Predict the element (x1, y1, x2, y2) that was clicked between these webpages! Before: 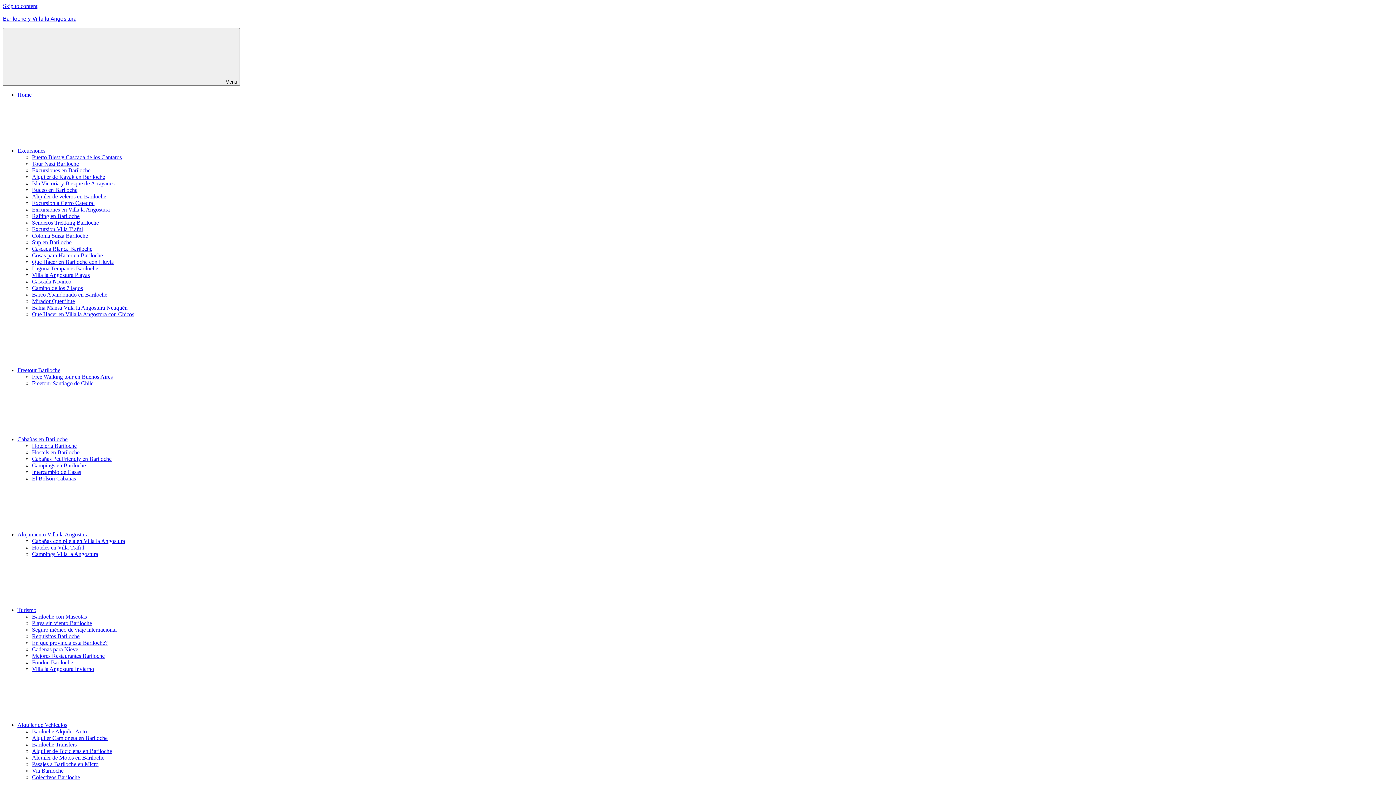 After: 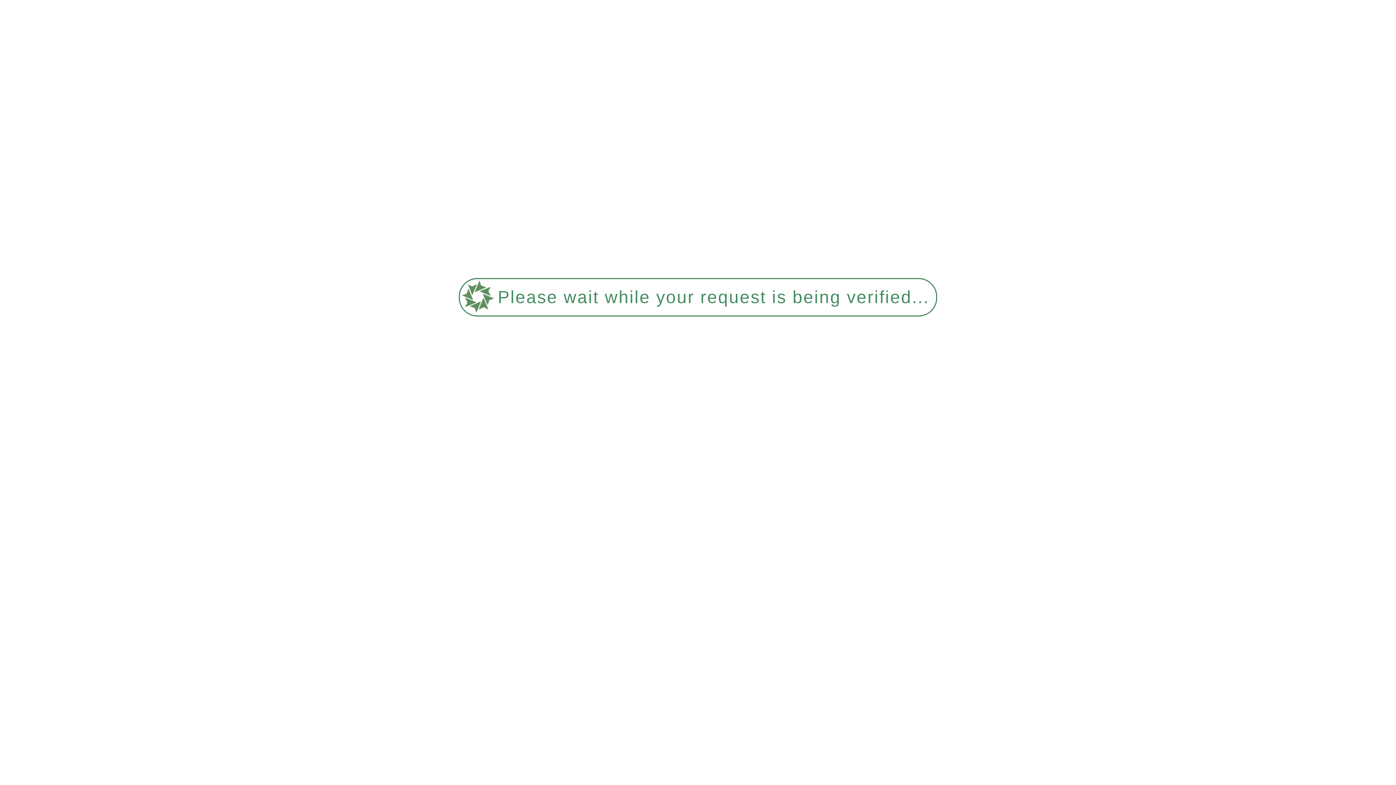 Action: label: Playa sin viento Bariloche bbox: (32, 620, 92, 626)